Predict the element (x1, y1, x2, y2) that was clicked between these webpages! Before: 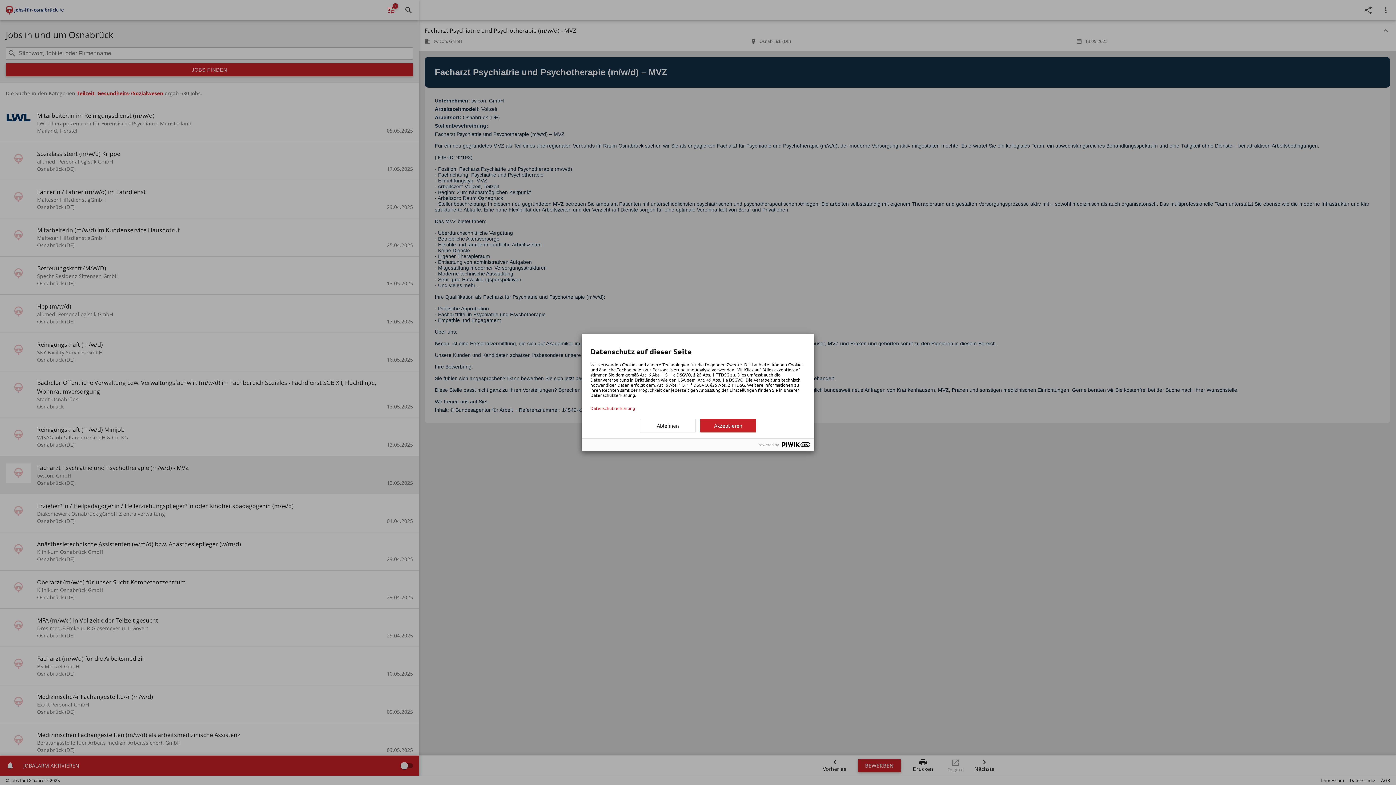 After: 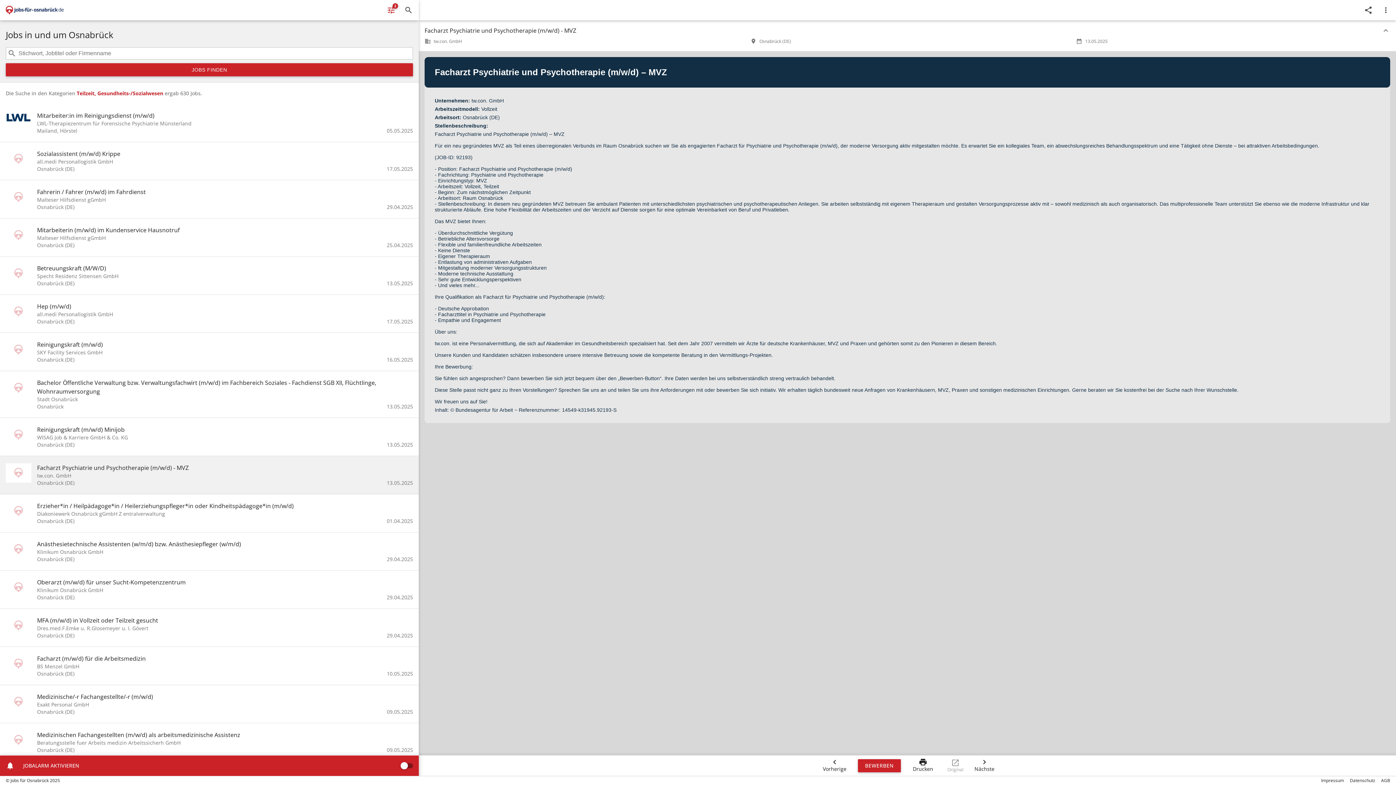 Action: bbox: (640, 419, 696, 432) label: Ablehnen